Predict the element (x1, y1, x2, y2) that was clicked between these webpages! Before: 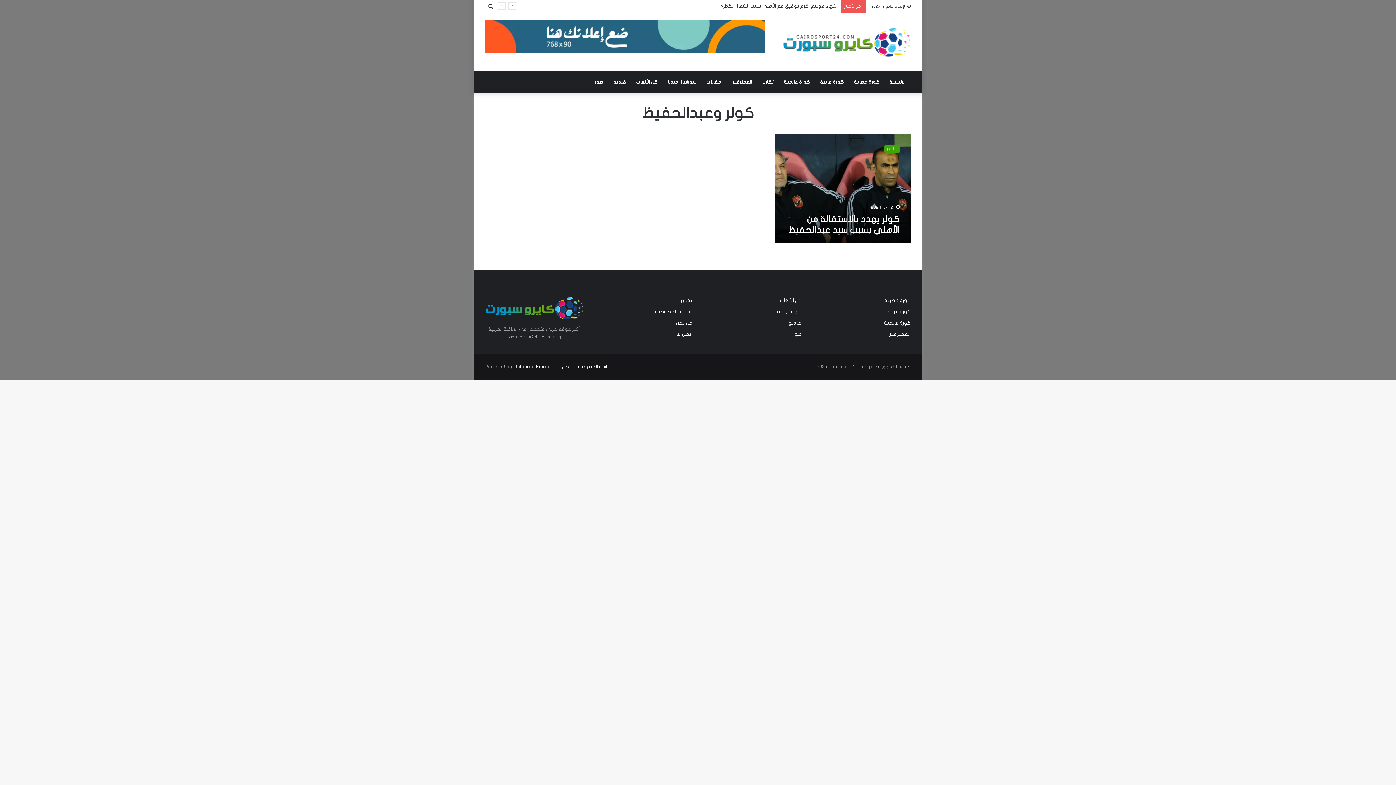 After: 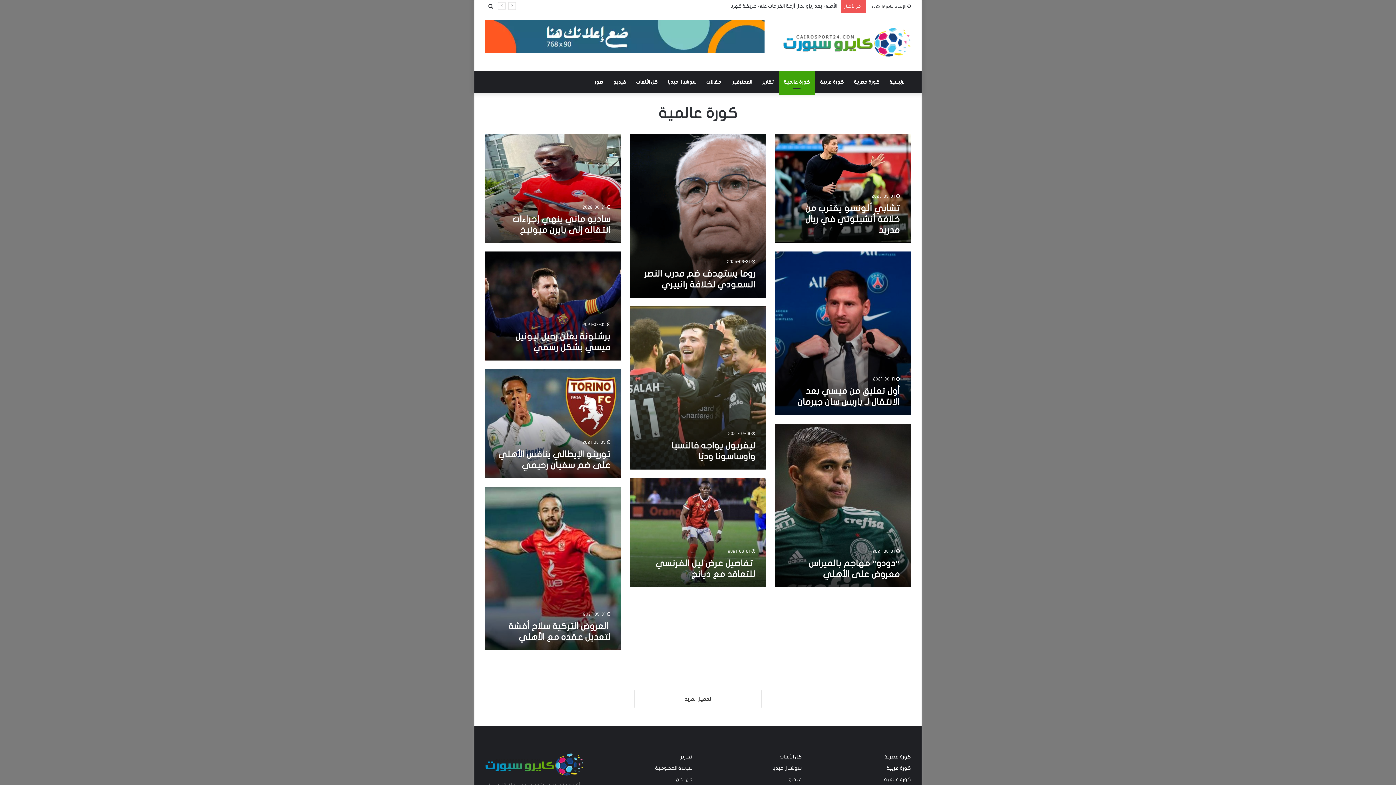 Action: bbox: (884, 320, 910, 325) label: كورة عالمية